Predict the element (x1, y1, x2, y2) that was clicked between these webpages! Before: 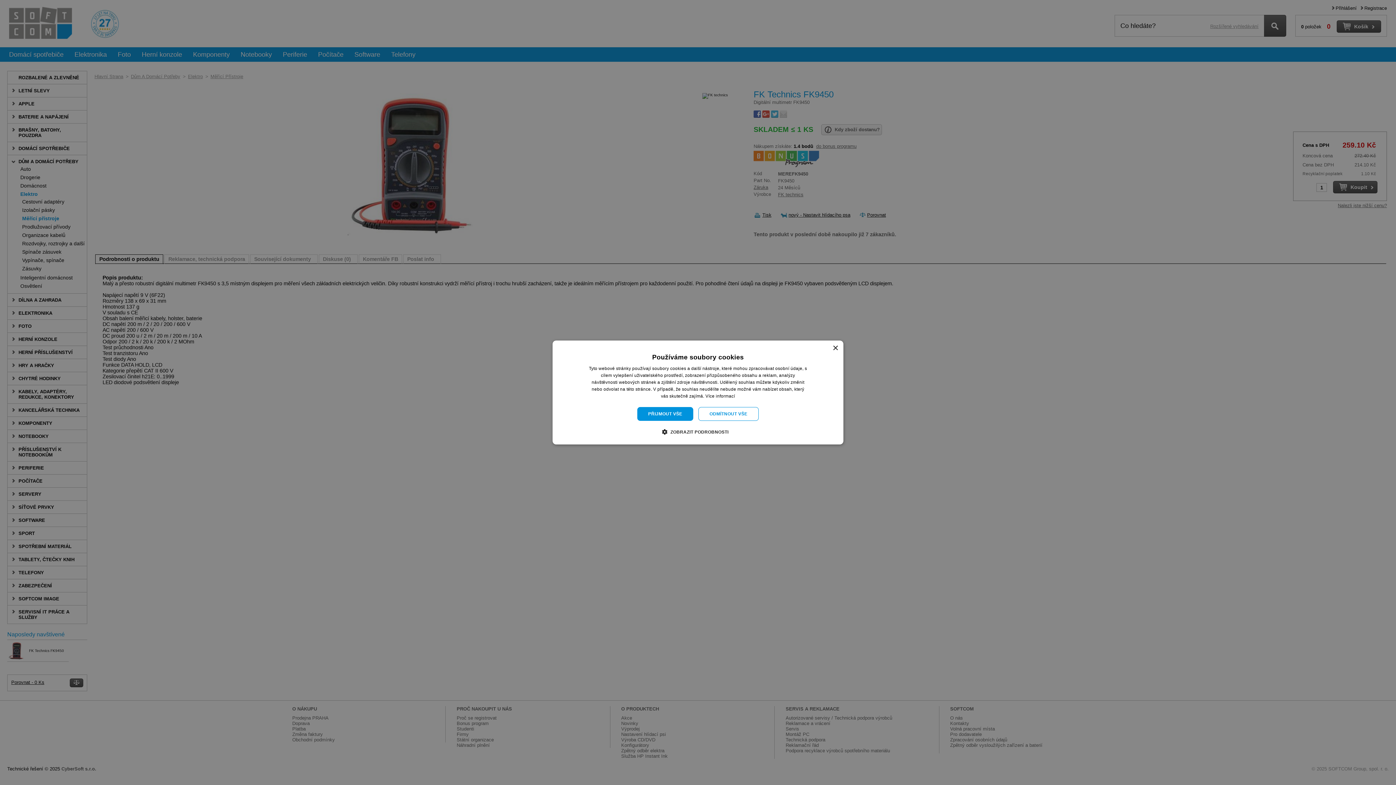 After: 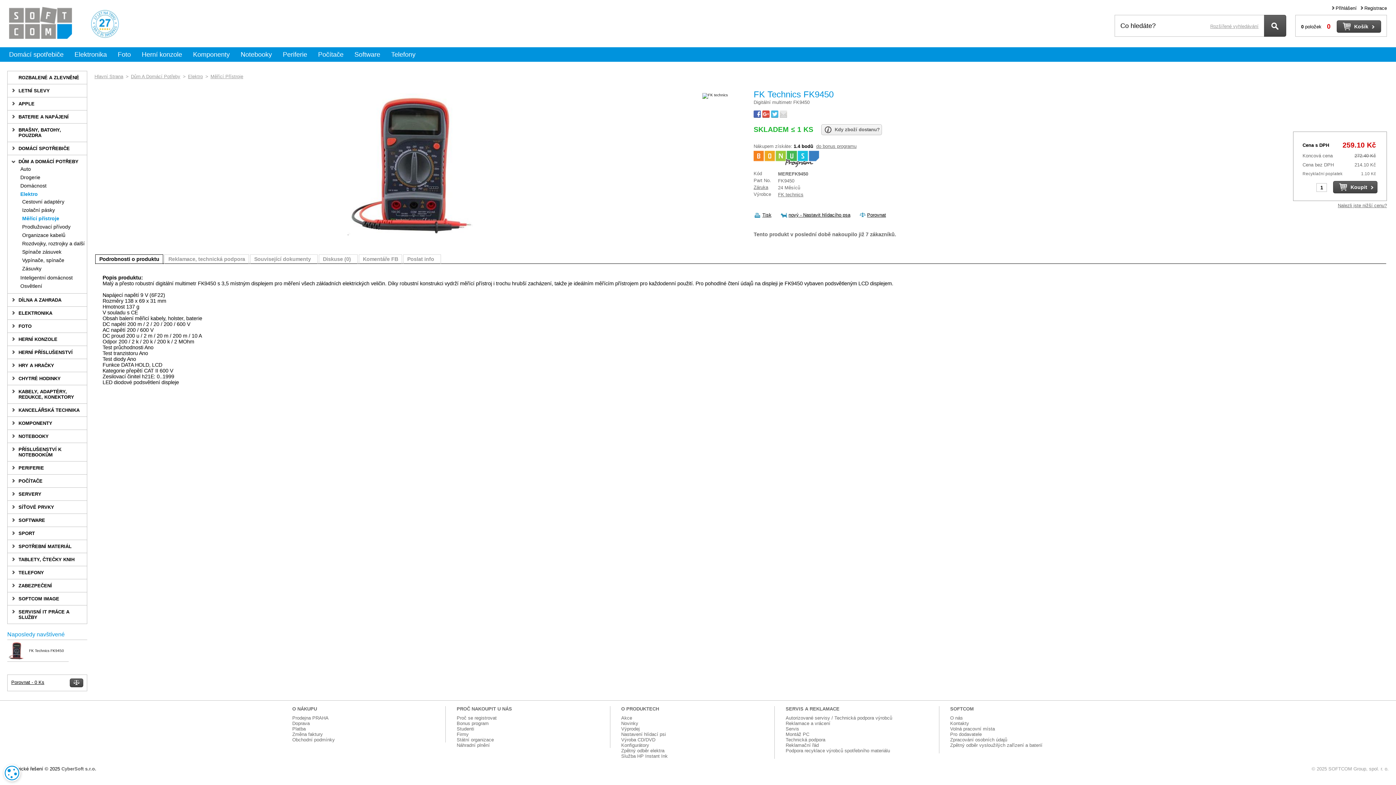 Action: label: Close bbox: (832, 345, 838, 351)